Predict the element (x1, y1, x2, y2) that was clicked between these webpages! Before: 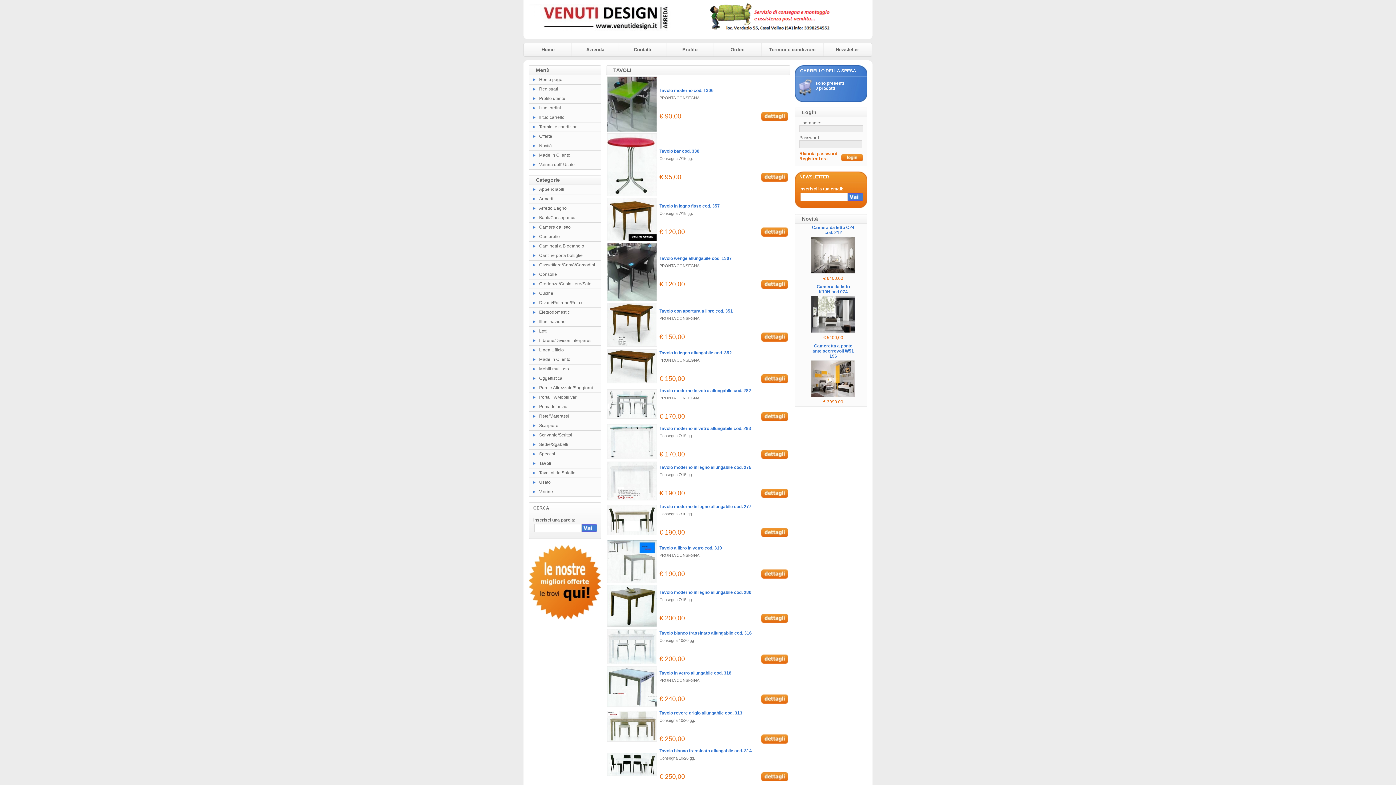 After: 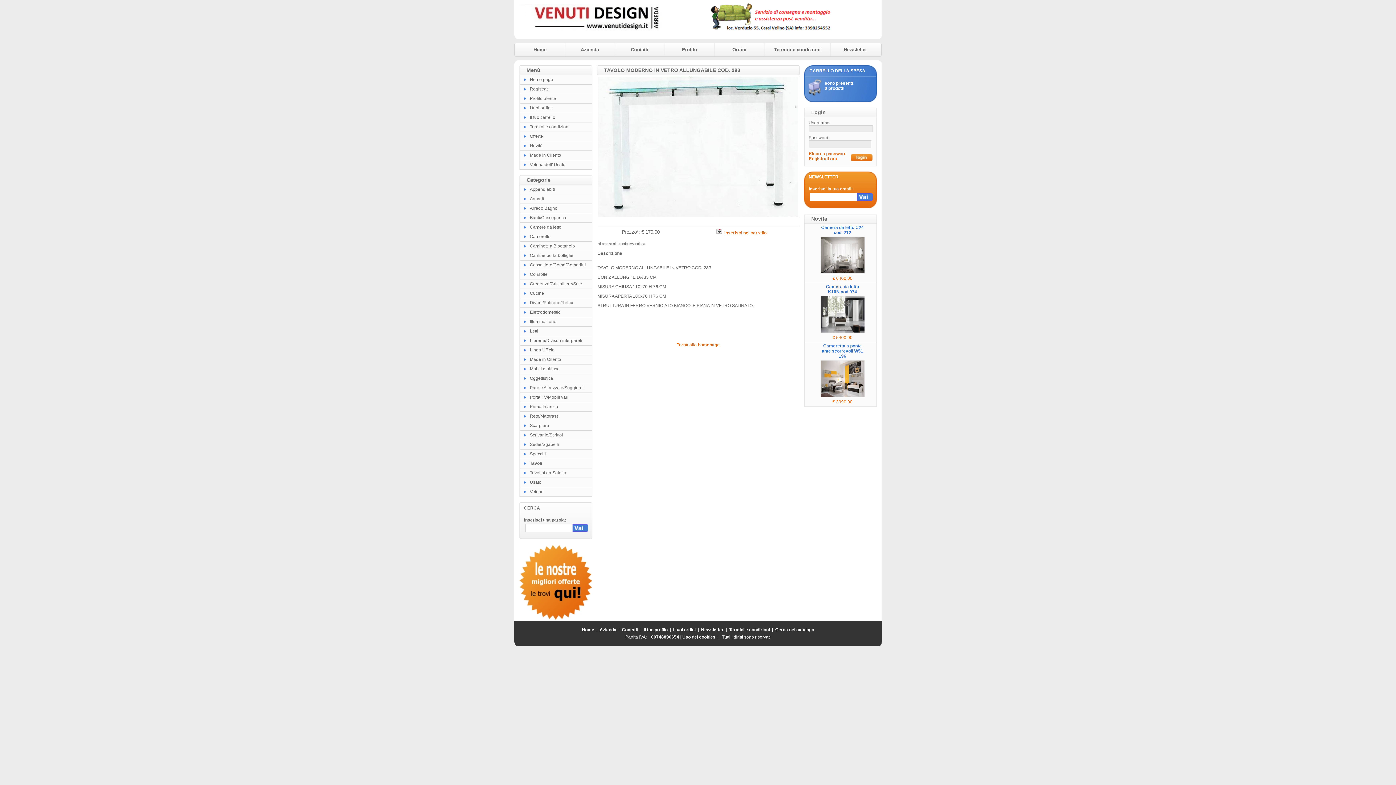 Action: bbox: (607, 455, 657, 460)